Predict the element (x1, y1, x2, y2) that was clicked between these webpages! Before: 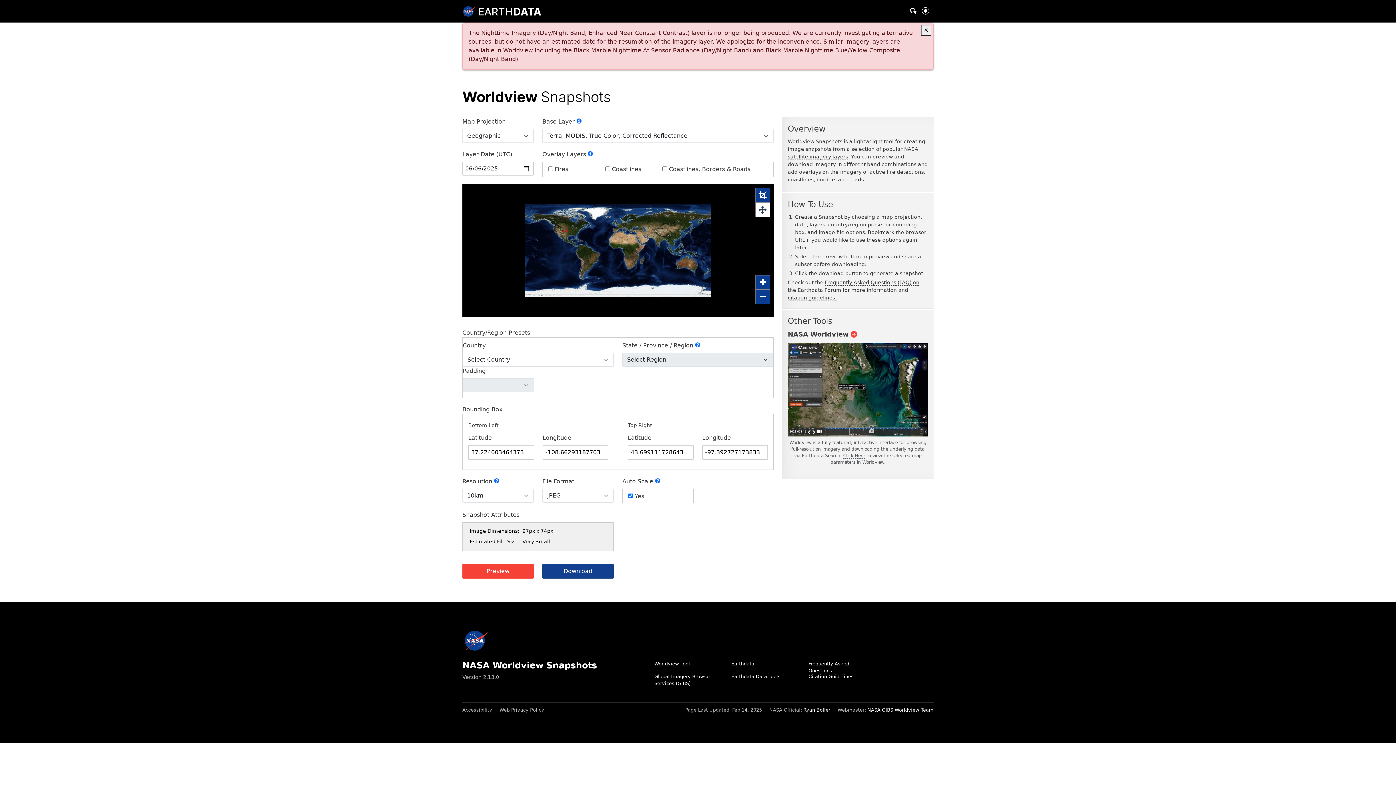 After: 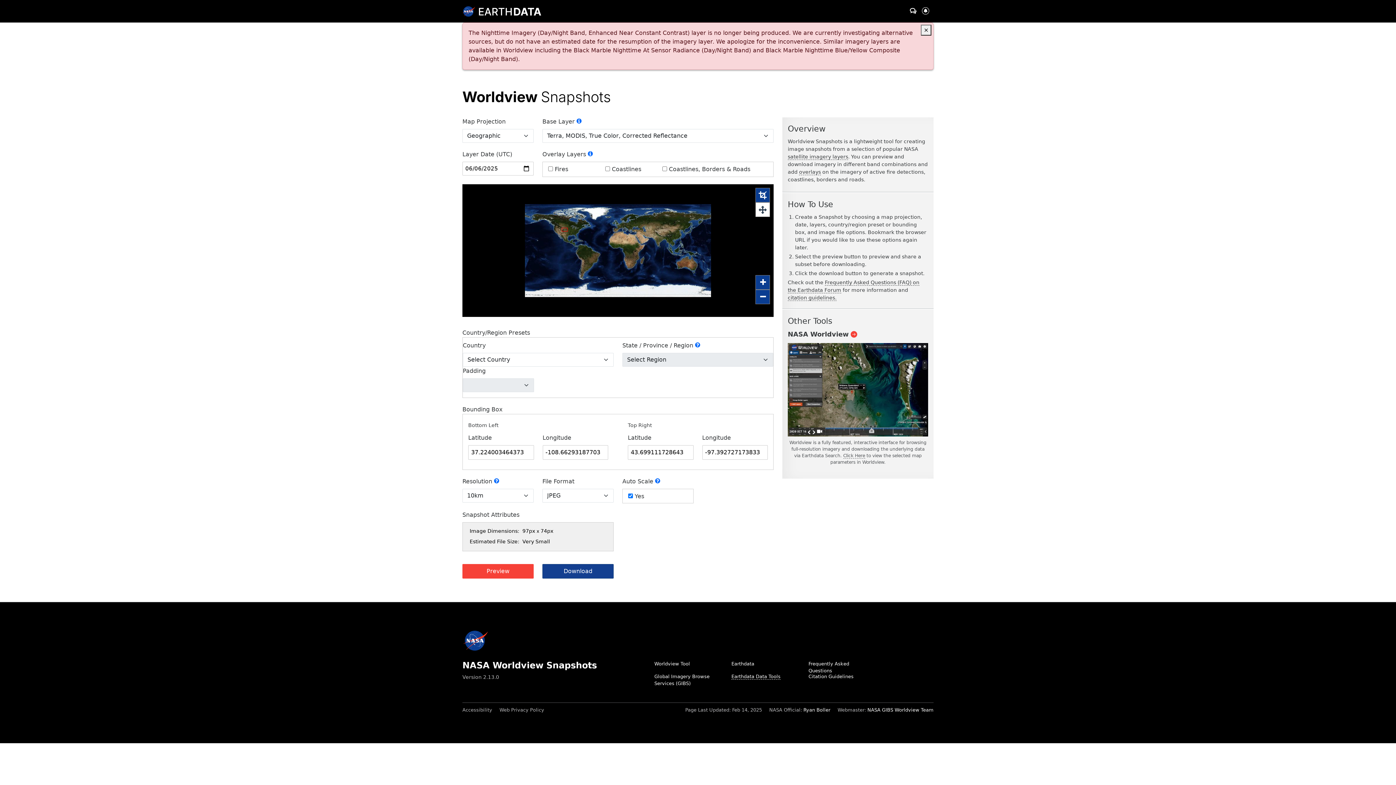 Action: label: Earthdata Data Tools bbox: (731, 674, 780, 679)